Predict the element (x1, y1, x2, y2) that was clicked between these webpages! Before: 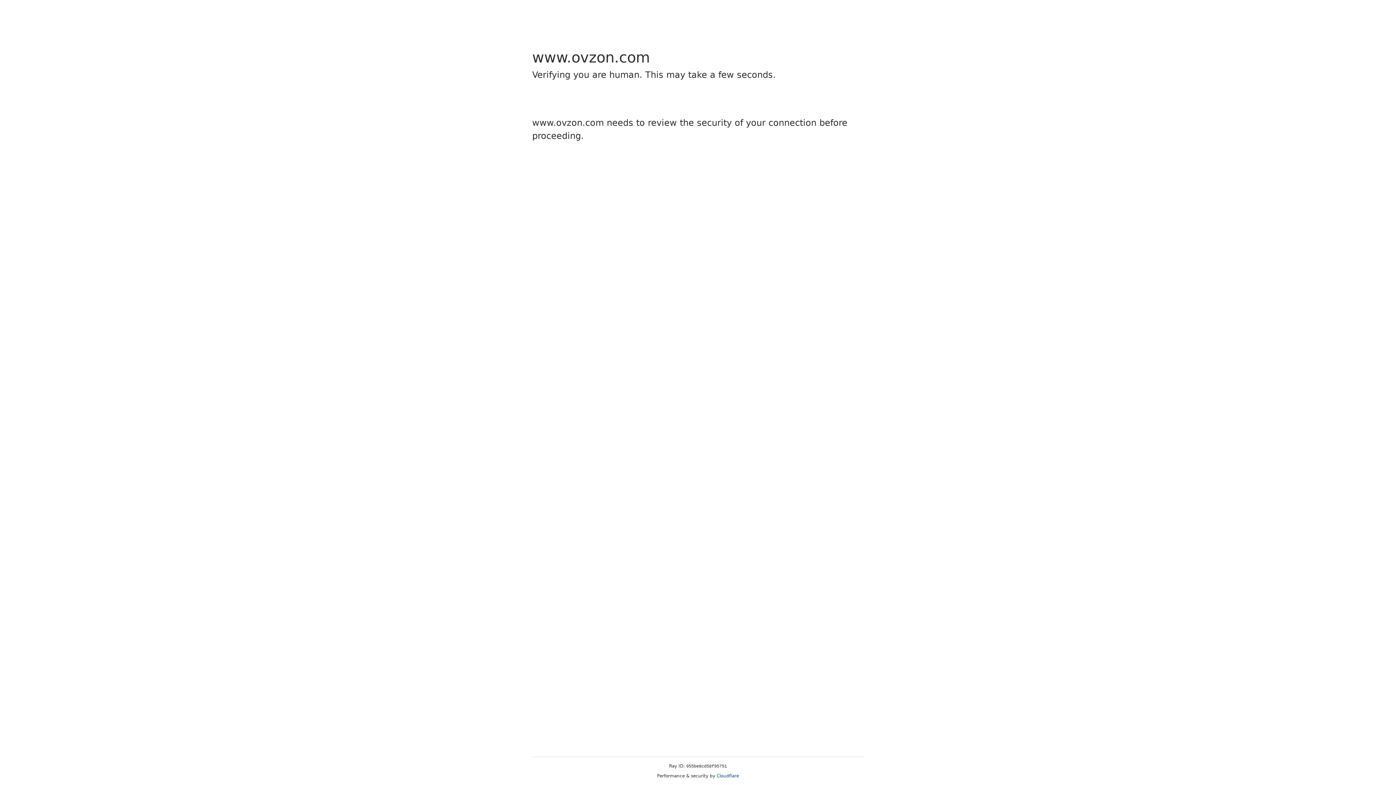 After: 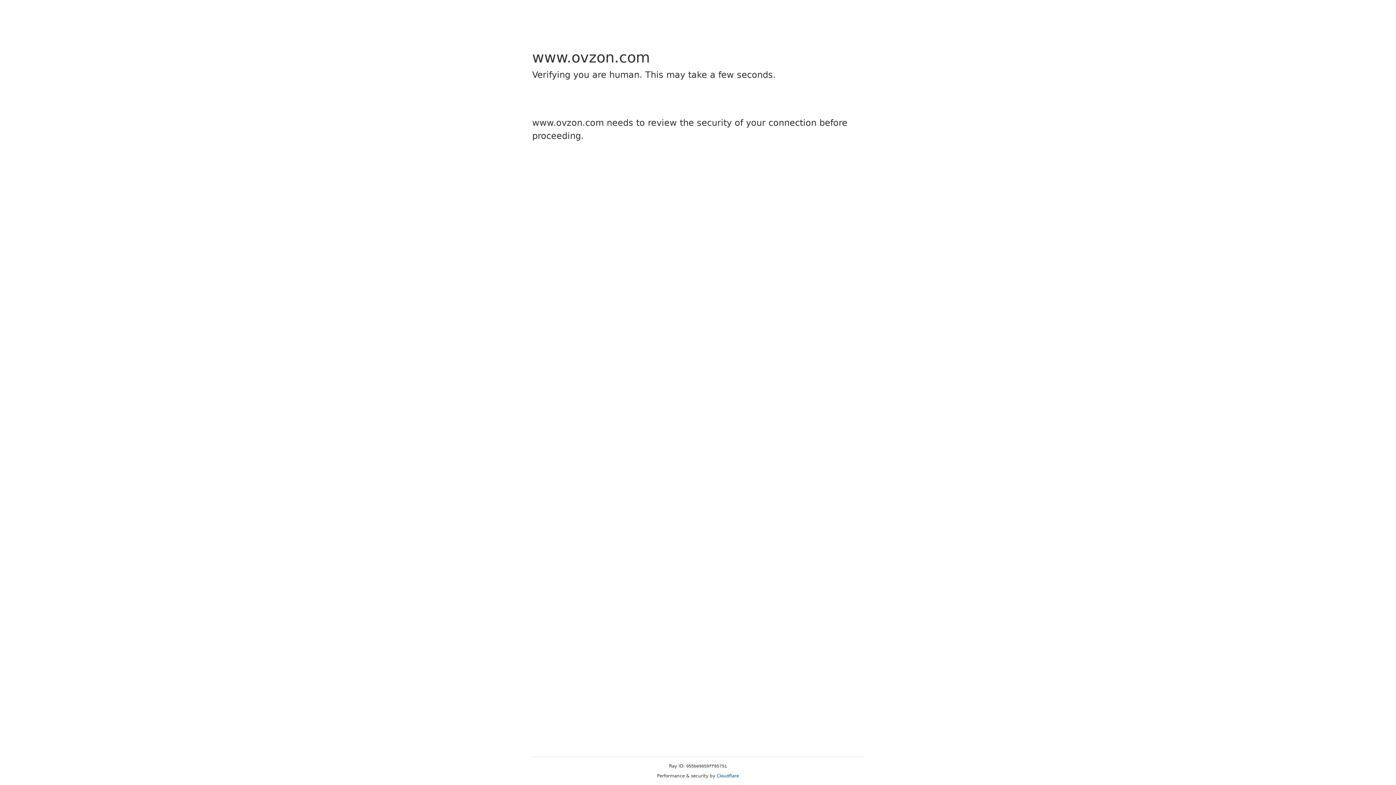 Action: bbox: (716, 773, 739, 778) label: Cloudflare